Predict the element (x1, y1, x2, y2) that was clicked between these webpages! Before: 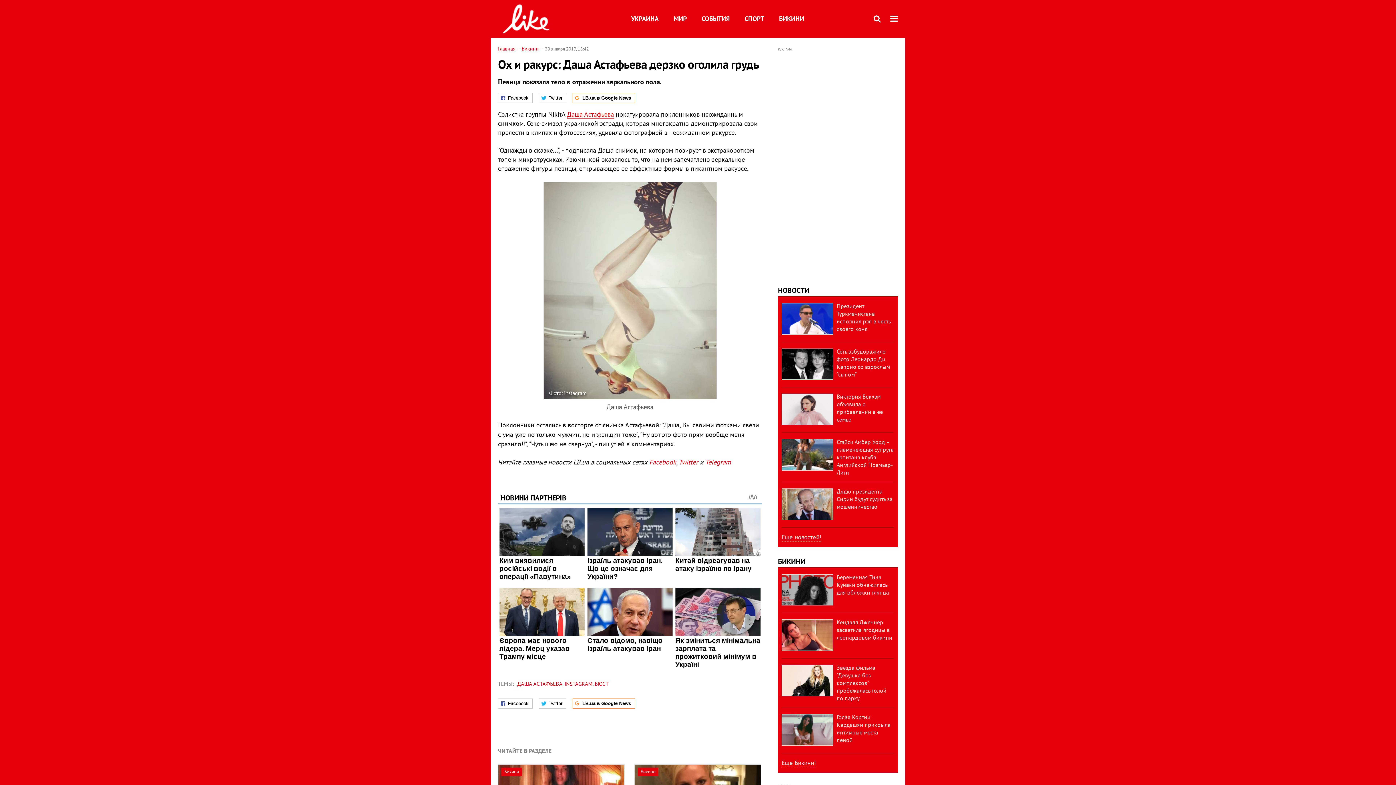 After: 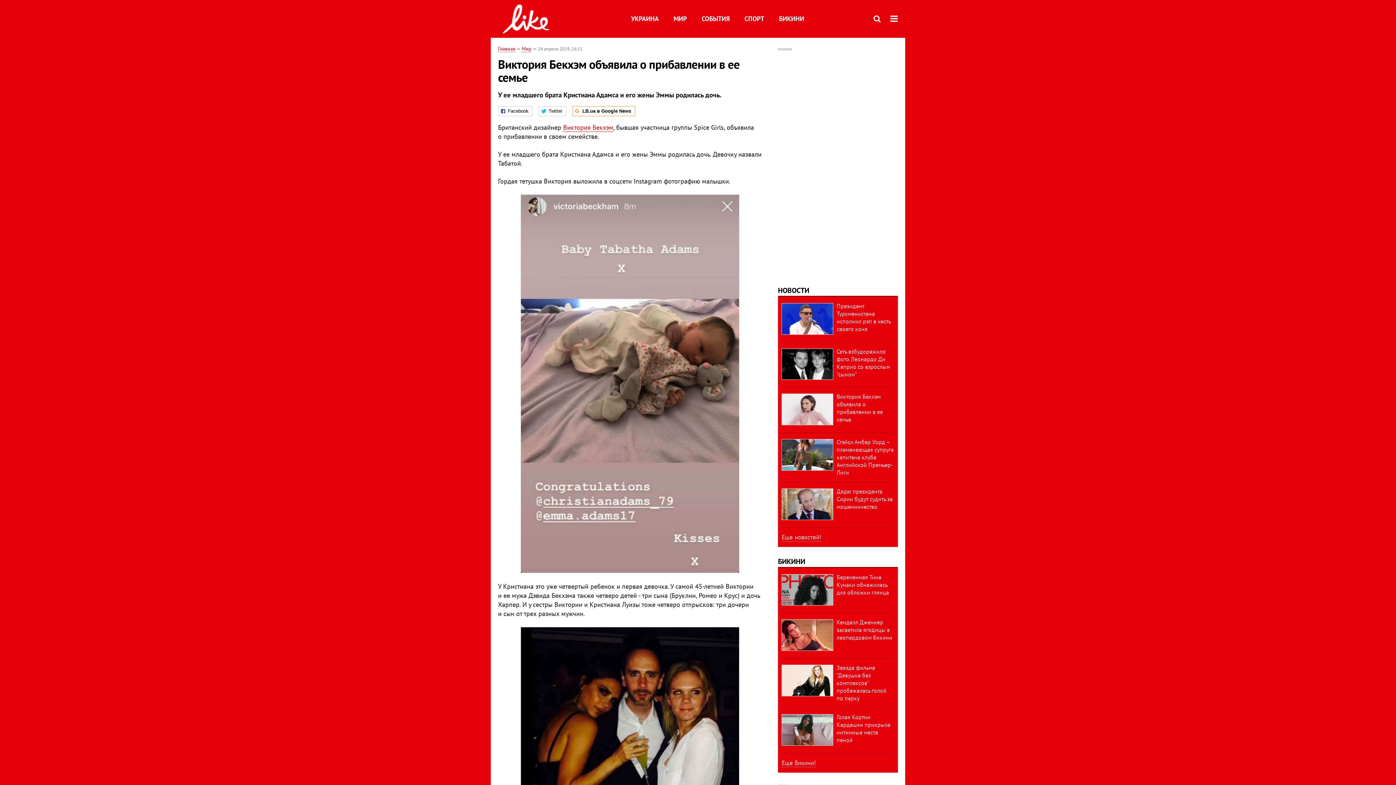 Action: label: Виктория Бекхэм объявила о прибавлении в ее семье bbox: (836, 393, 883, 423)